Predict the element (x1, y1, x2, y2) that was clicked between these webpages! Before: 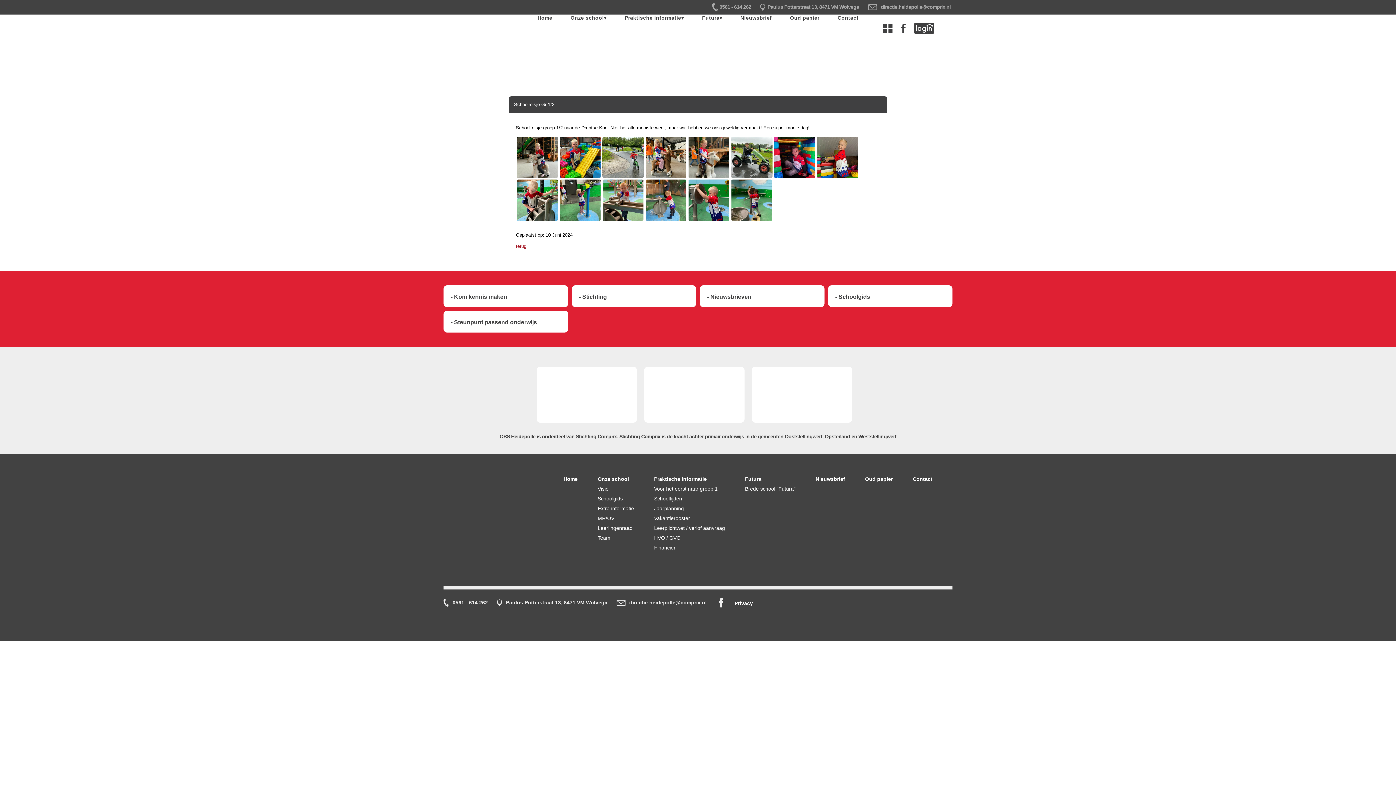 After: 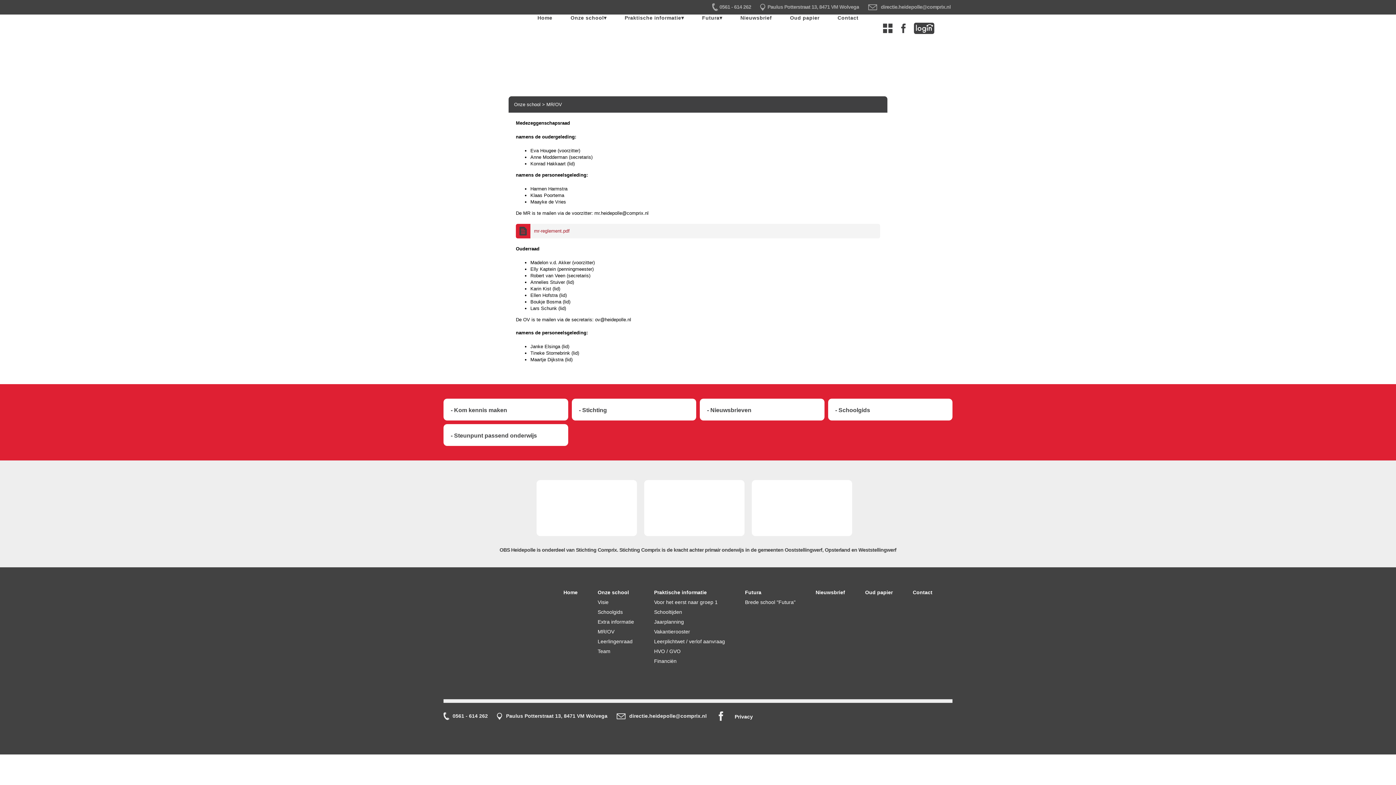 Action: label: MR/OV bbox: (597, 515, 654, 521)